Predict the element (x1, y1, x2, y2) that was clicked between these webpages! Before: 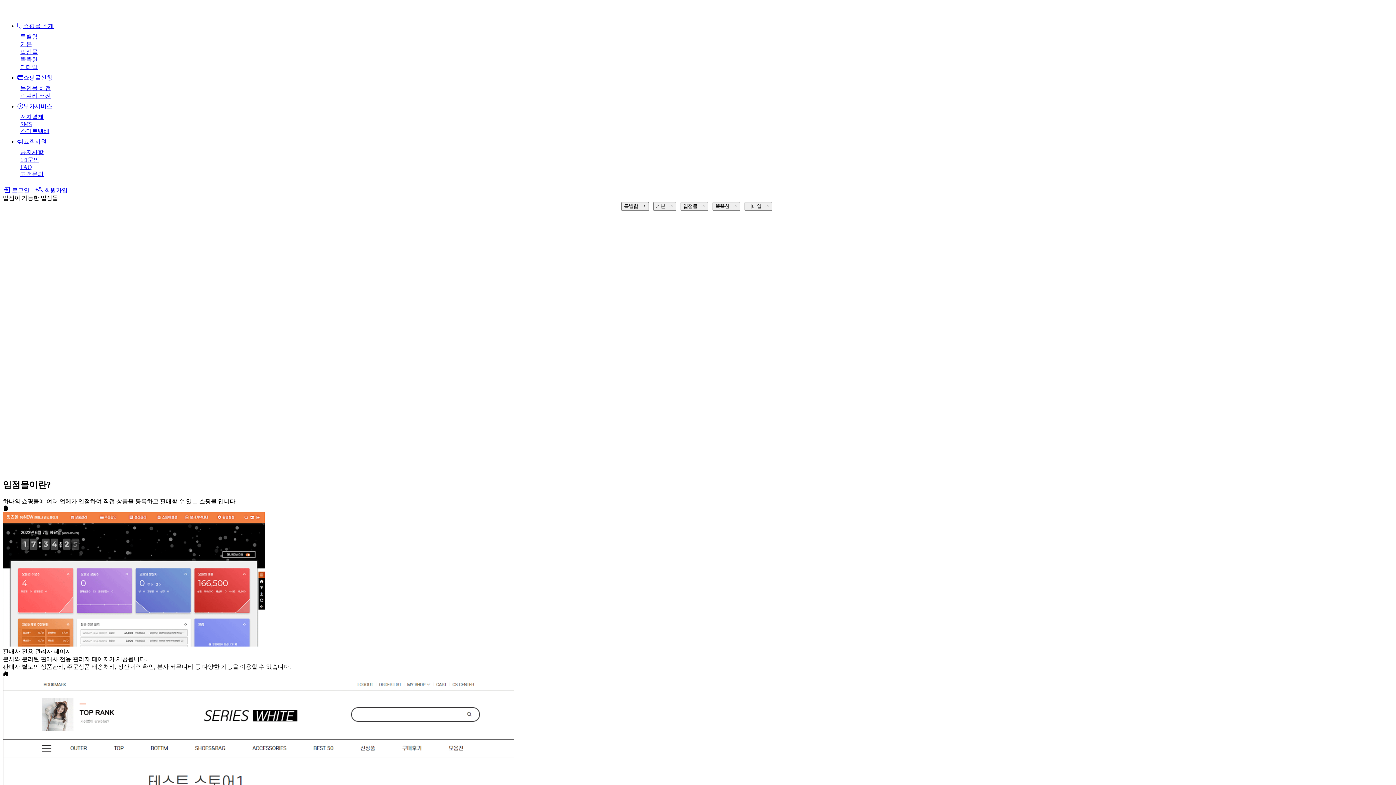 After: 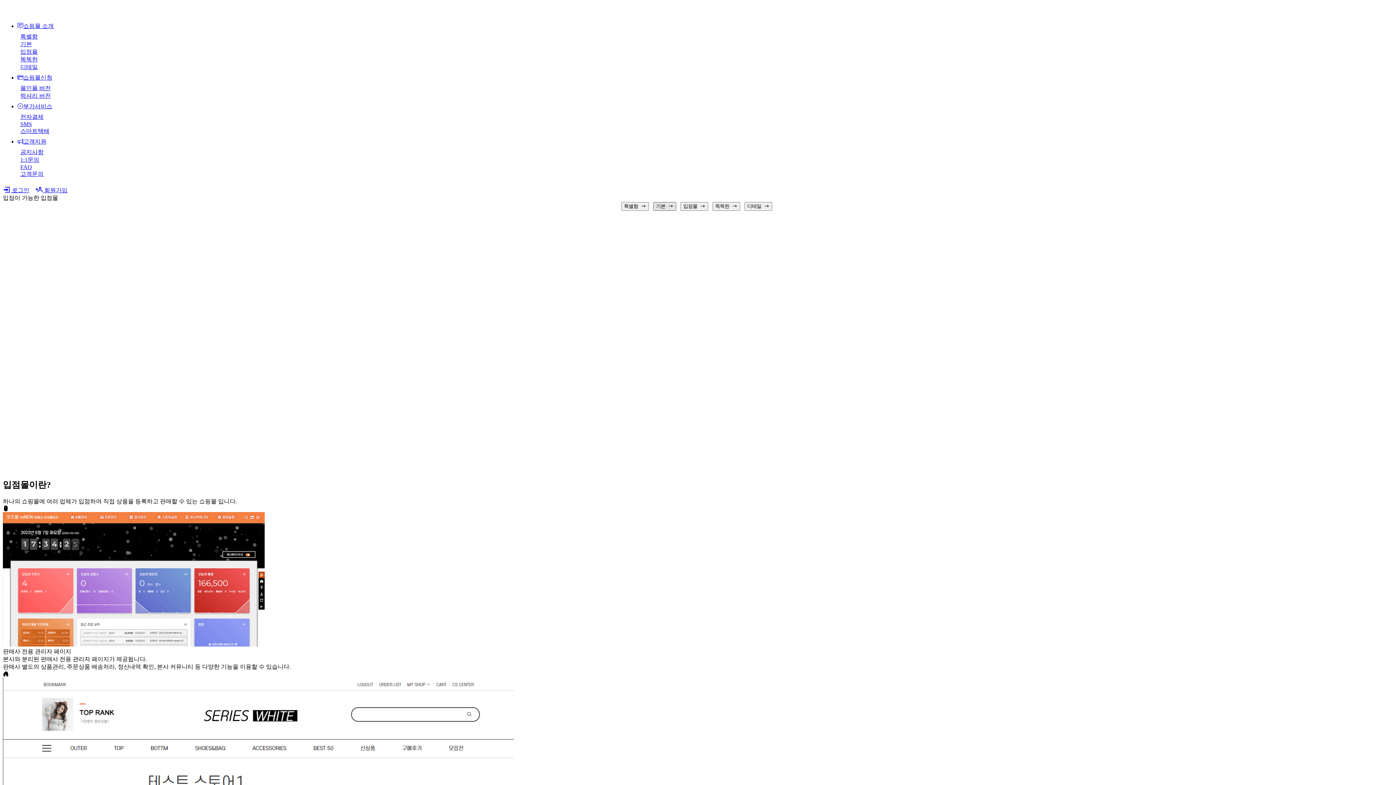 Action: bbox: (653, 202, 676, 210) label: 기본  